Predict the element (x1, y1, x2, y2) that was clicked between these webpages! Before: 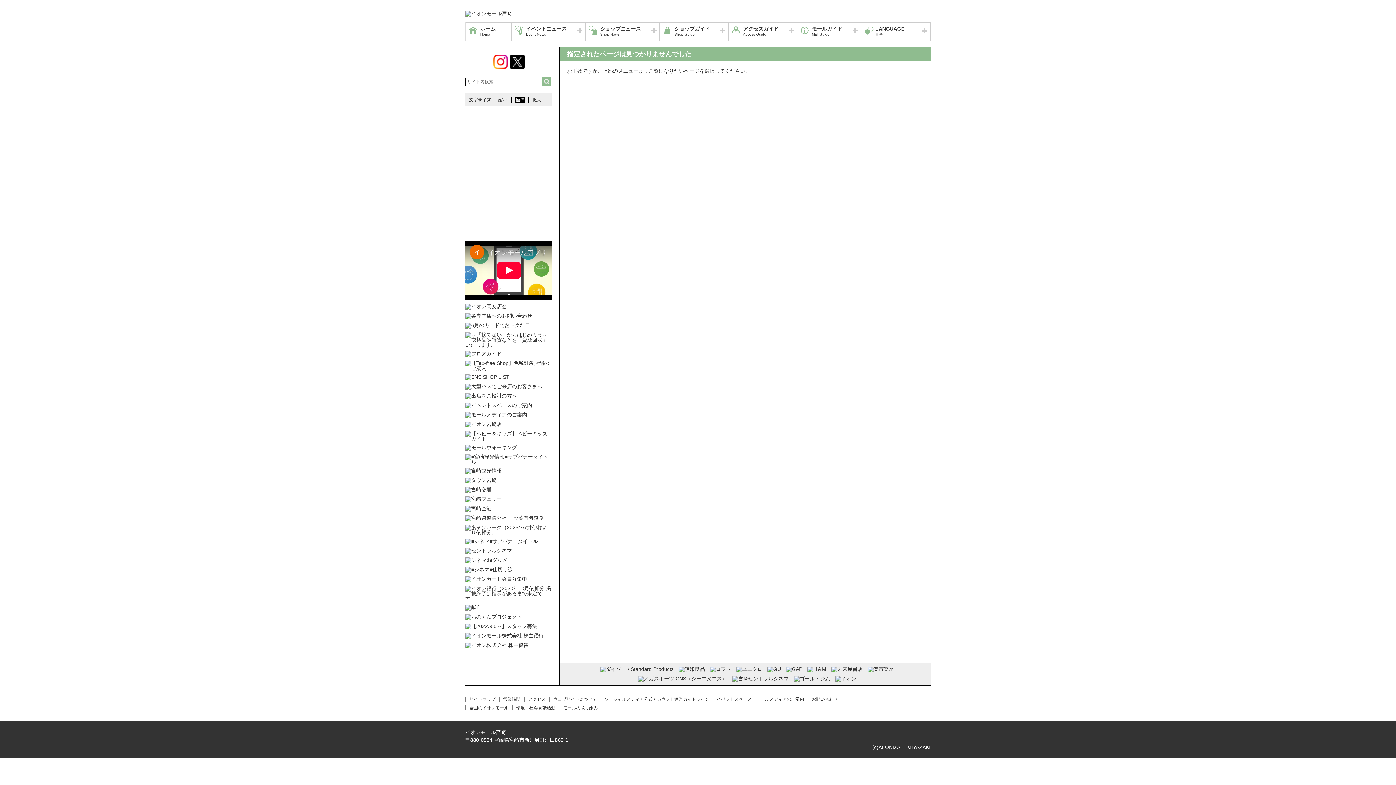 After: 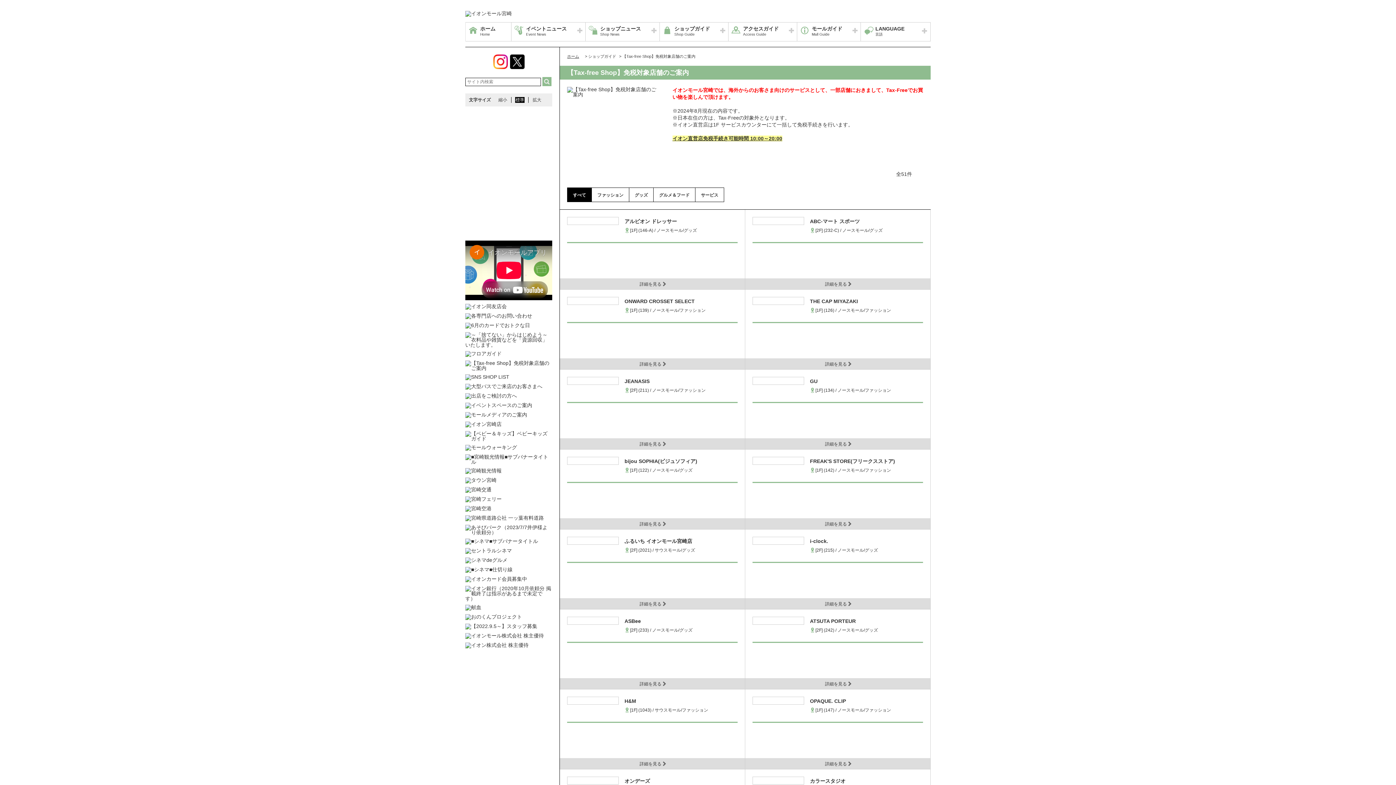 Action: bbox: (465, 360, 552, 371)